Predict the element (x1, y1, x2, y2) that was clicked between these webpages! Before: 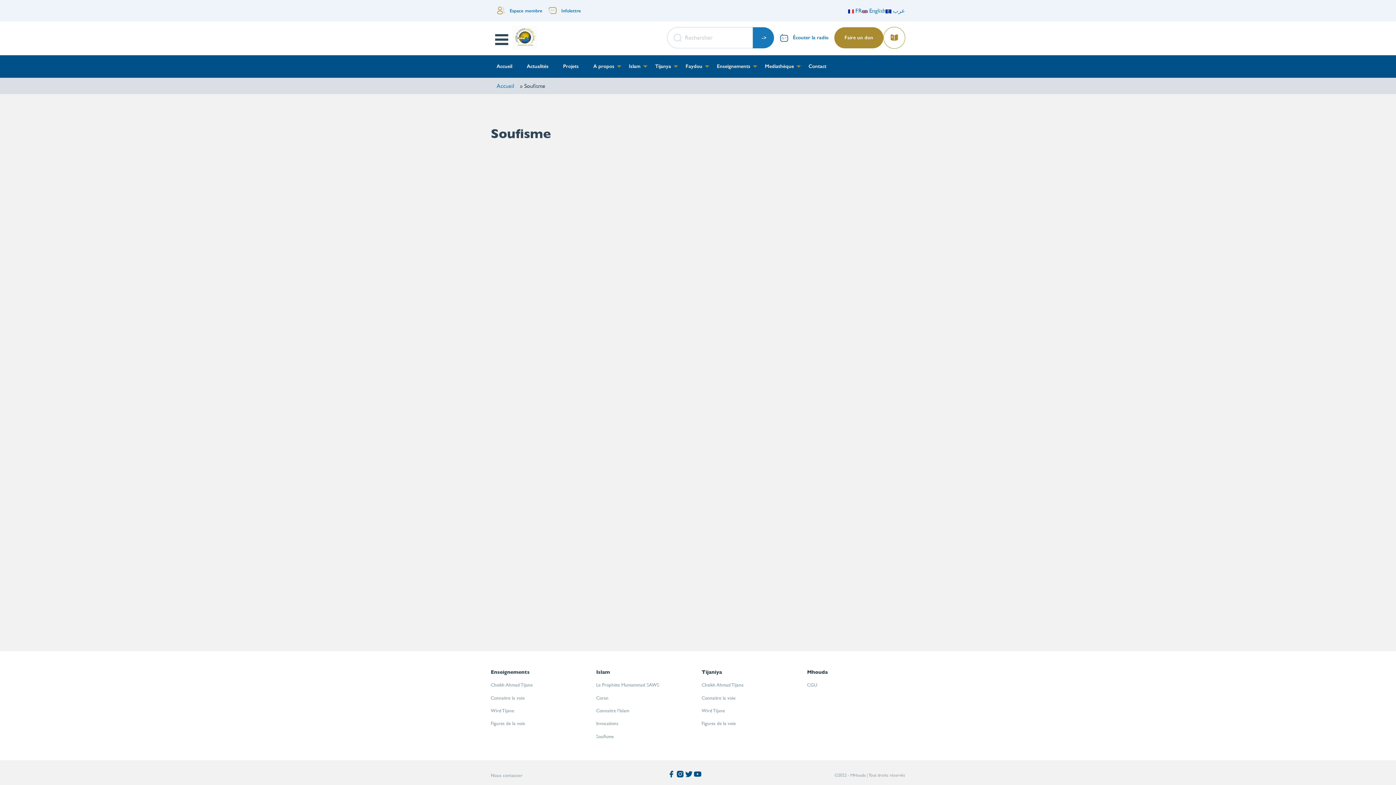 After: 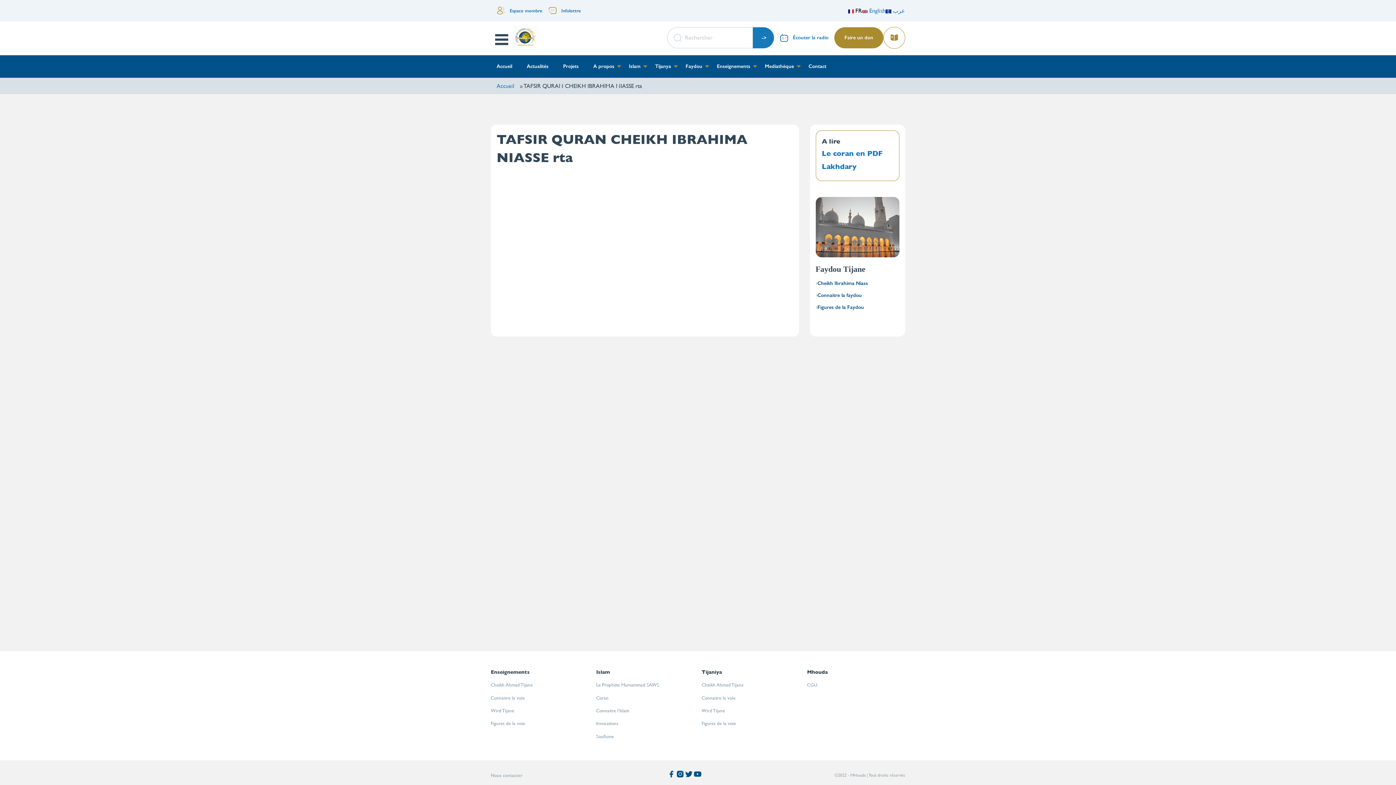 Action: label: Lire bbox: (883, 26, 905, 48)